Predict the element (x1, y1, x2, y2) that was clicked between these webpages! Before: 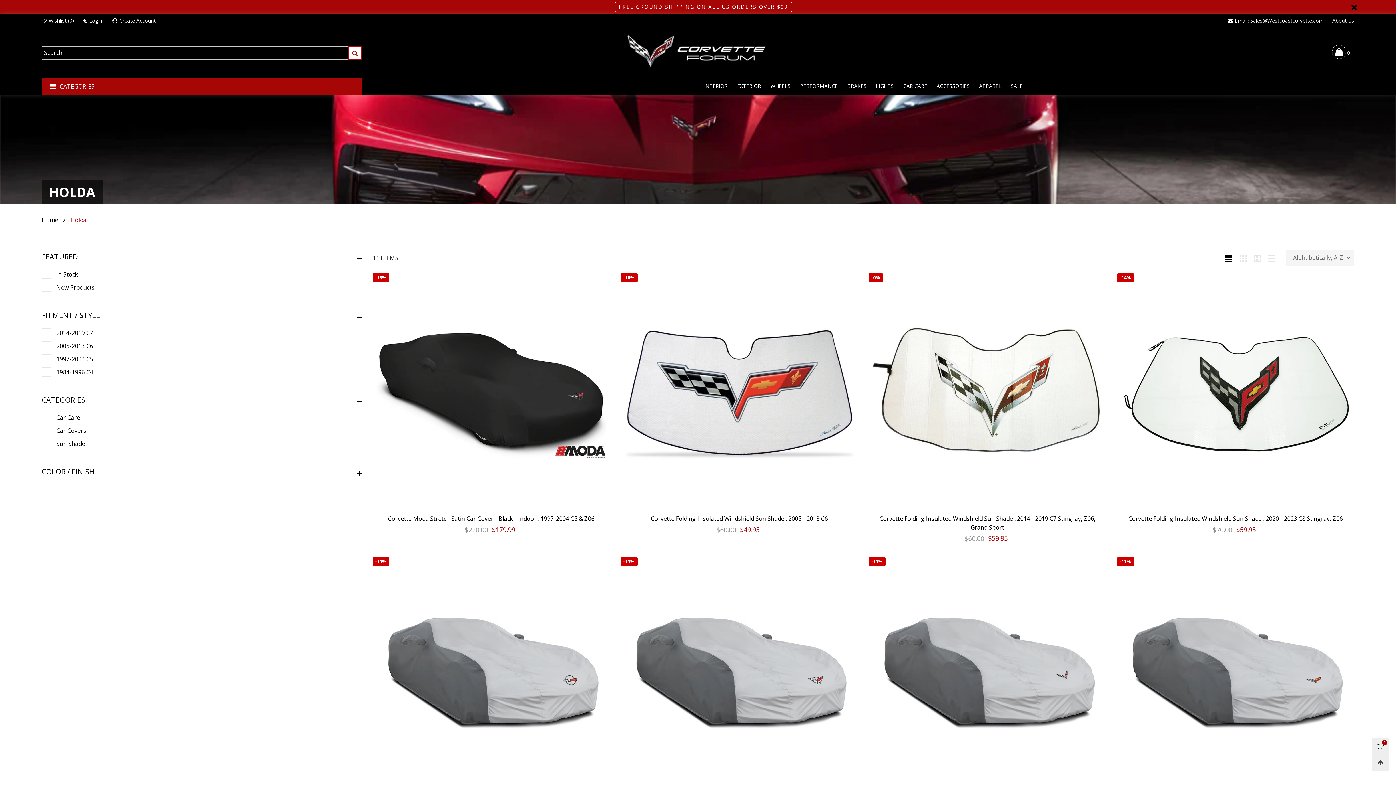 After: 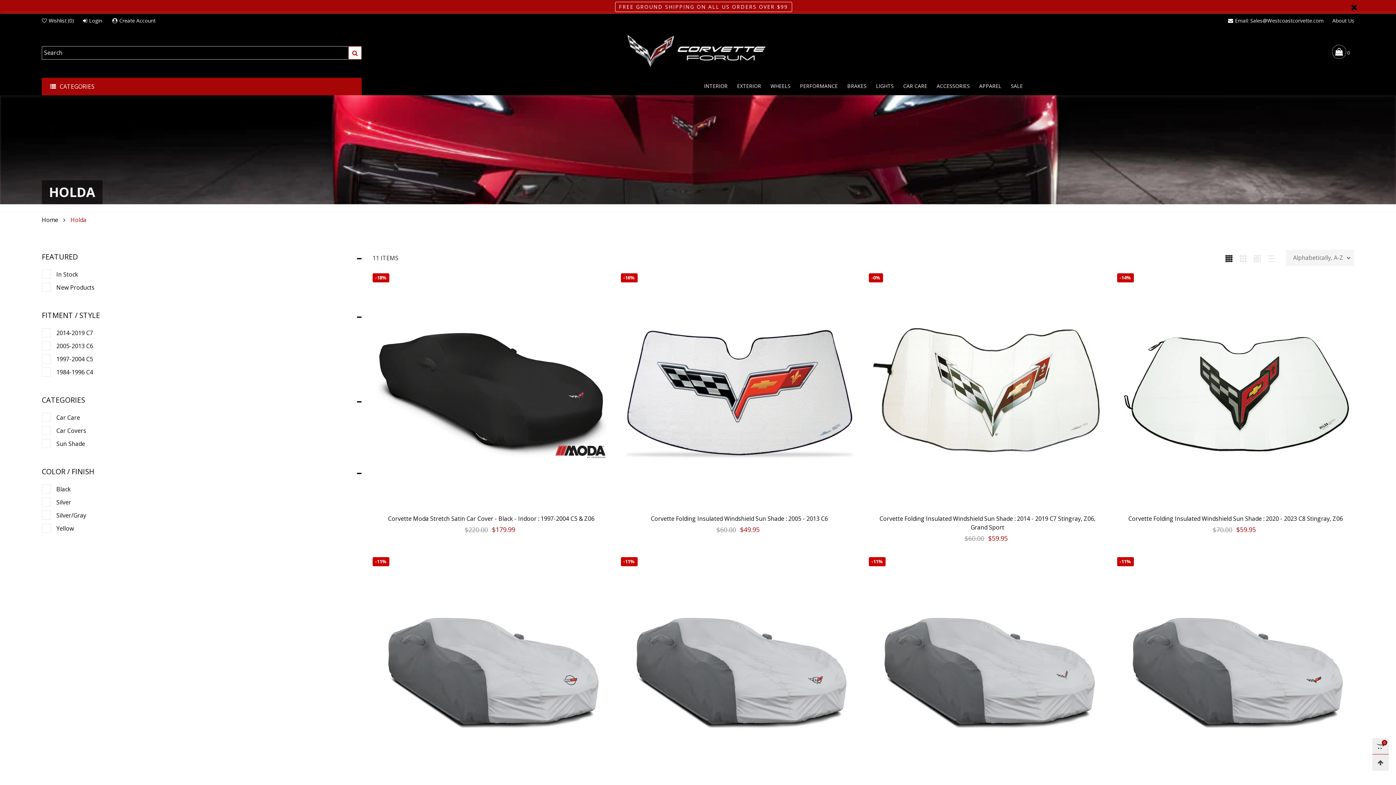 Action: bbox: (357, 469, 361, 478)